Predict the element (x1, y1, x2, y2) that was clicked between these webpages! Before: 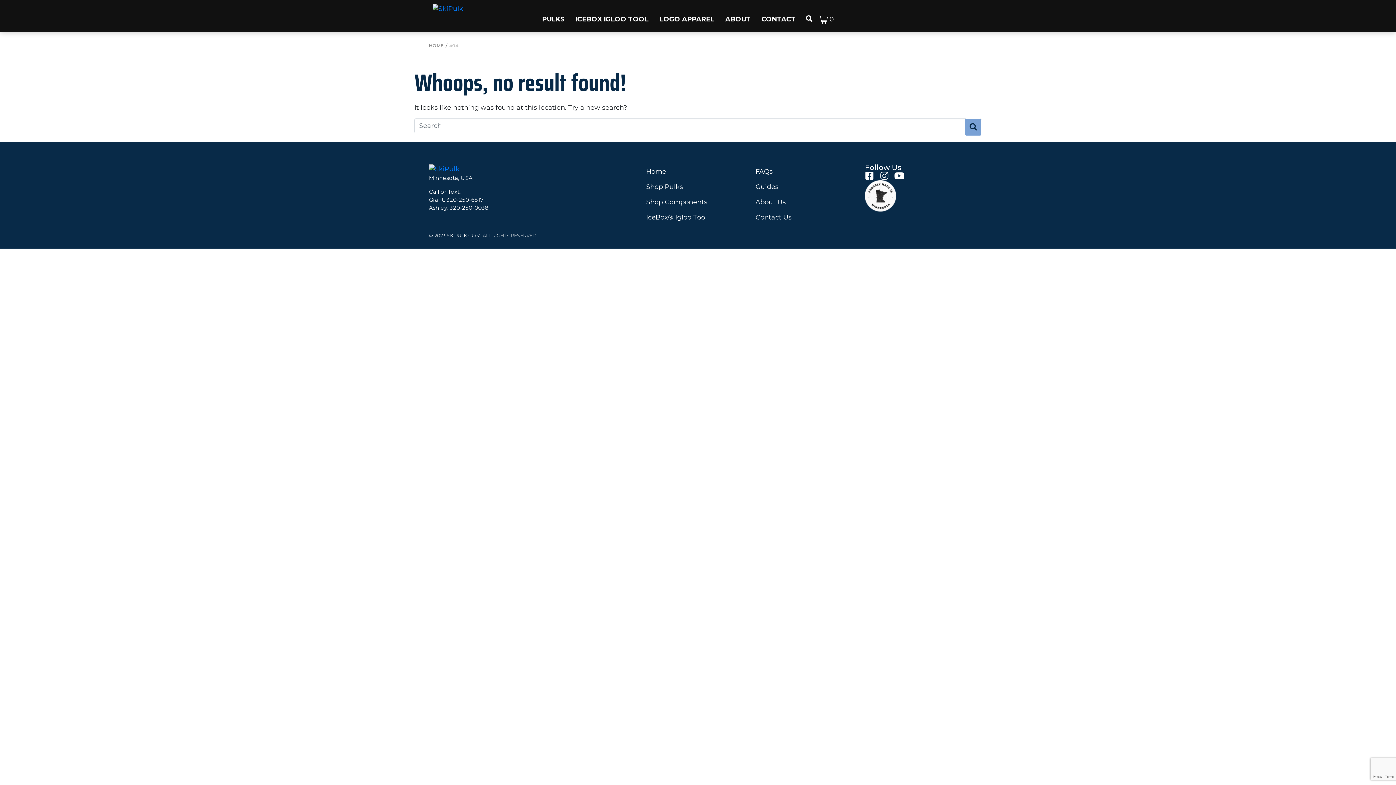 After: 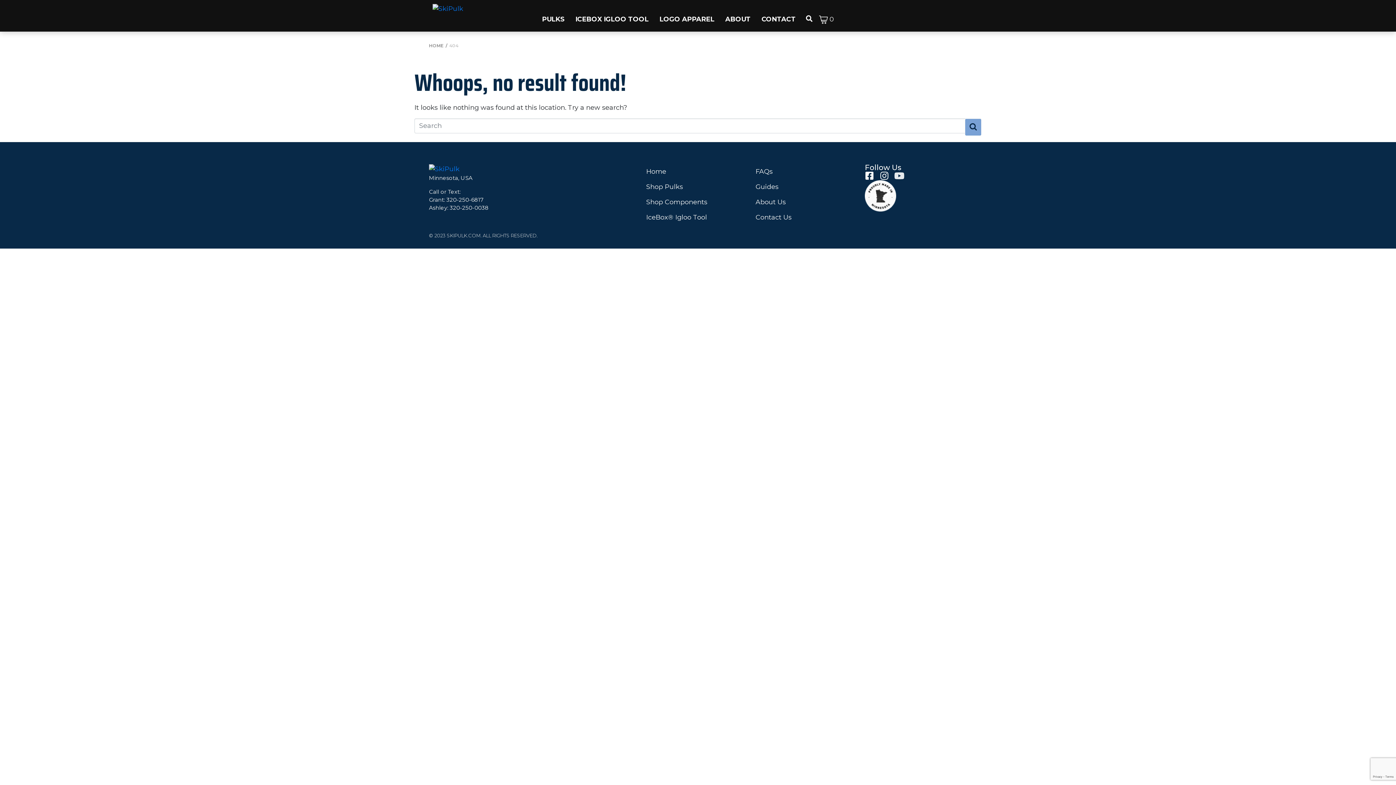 Action: bbox: (894, 171, 904, 180) label: Youtube